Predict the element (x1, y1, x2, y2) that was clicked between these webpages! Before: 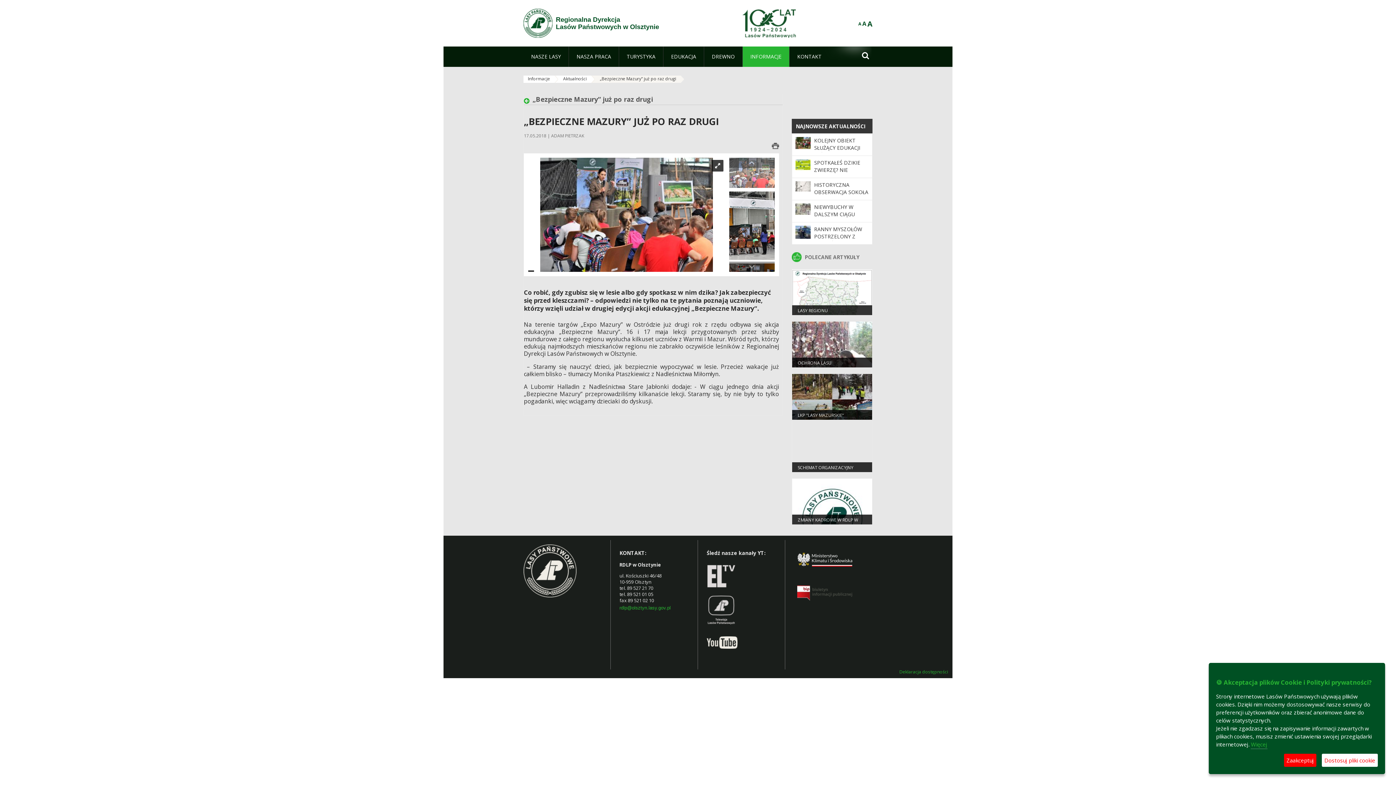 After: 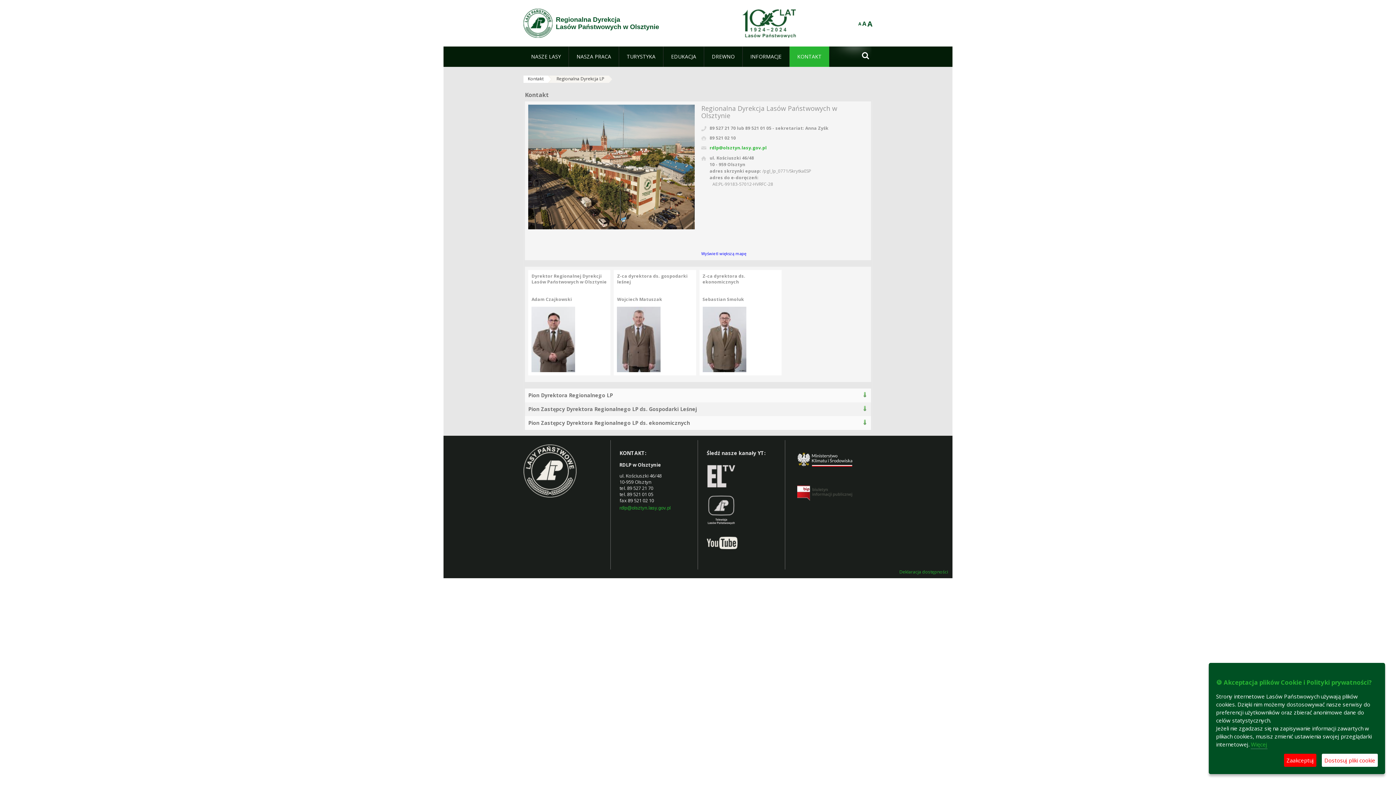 Action: bbox: (789, 46, 829, 66) label: KONTAKT